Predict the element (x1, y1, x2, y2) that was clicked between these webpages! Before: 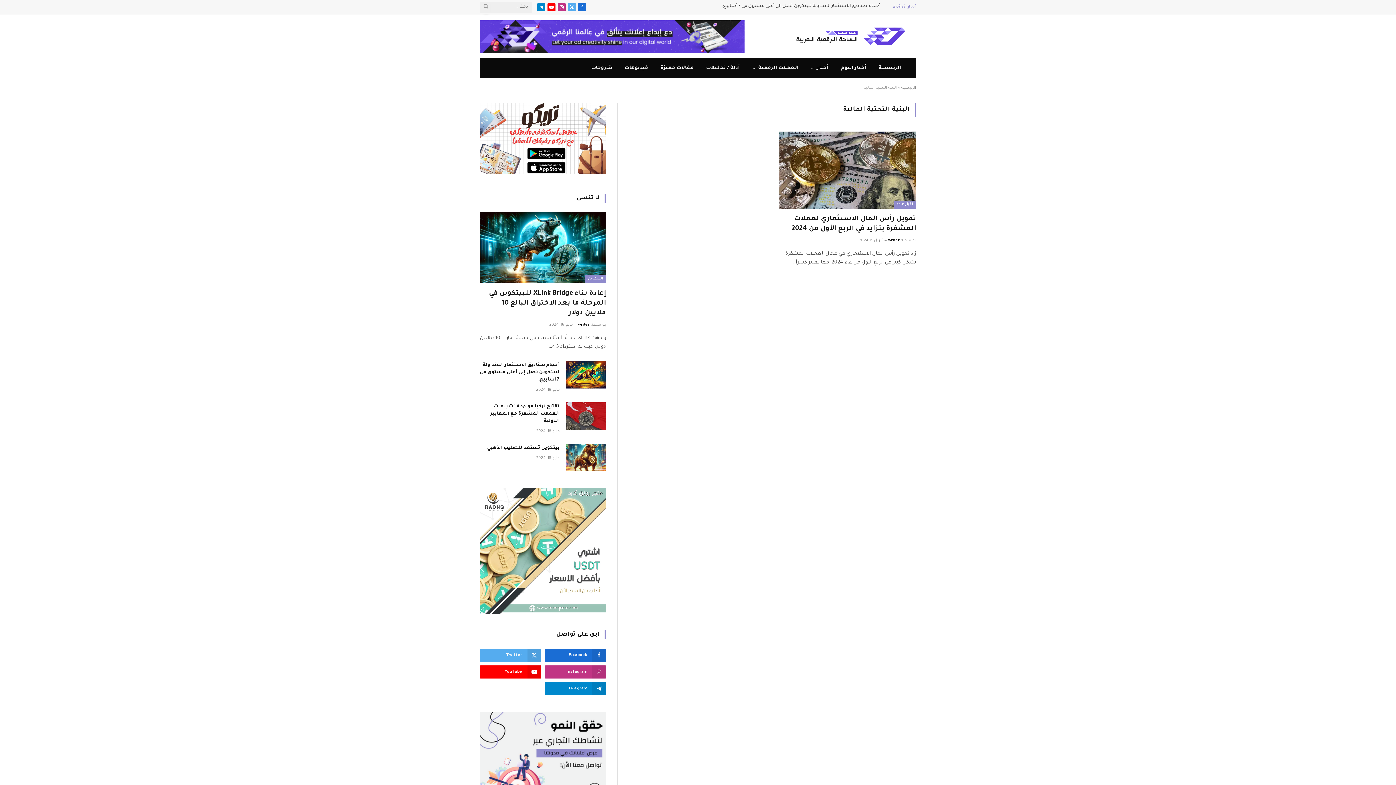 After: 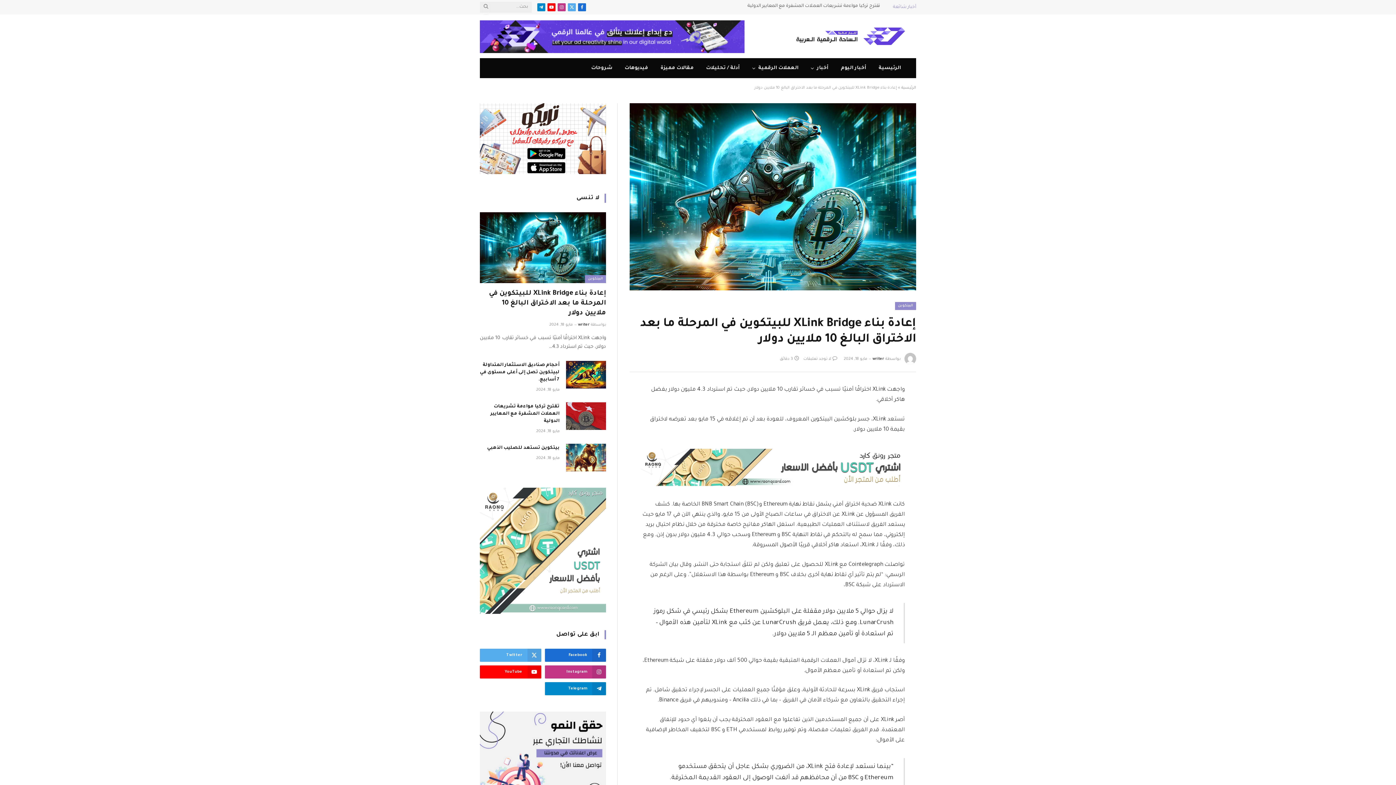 Action: label: إعادة بناء XLink Bridge للبيتكوين في المرحلة ما بعد الاختراق البالغ 10 ملايين دولار bbox: (480, 289, 606, 318)